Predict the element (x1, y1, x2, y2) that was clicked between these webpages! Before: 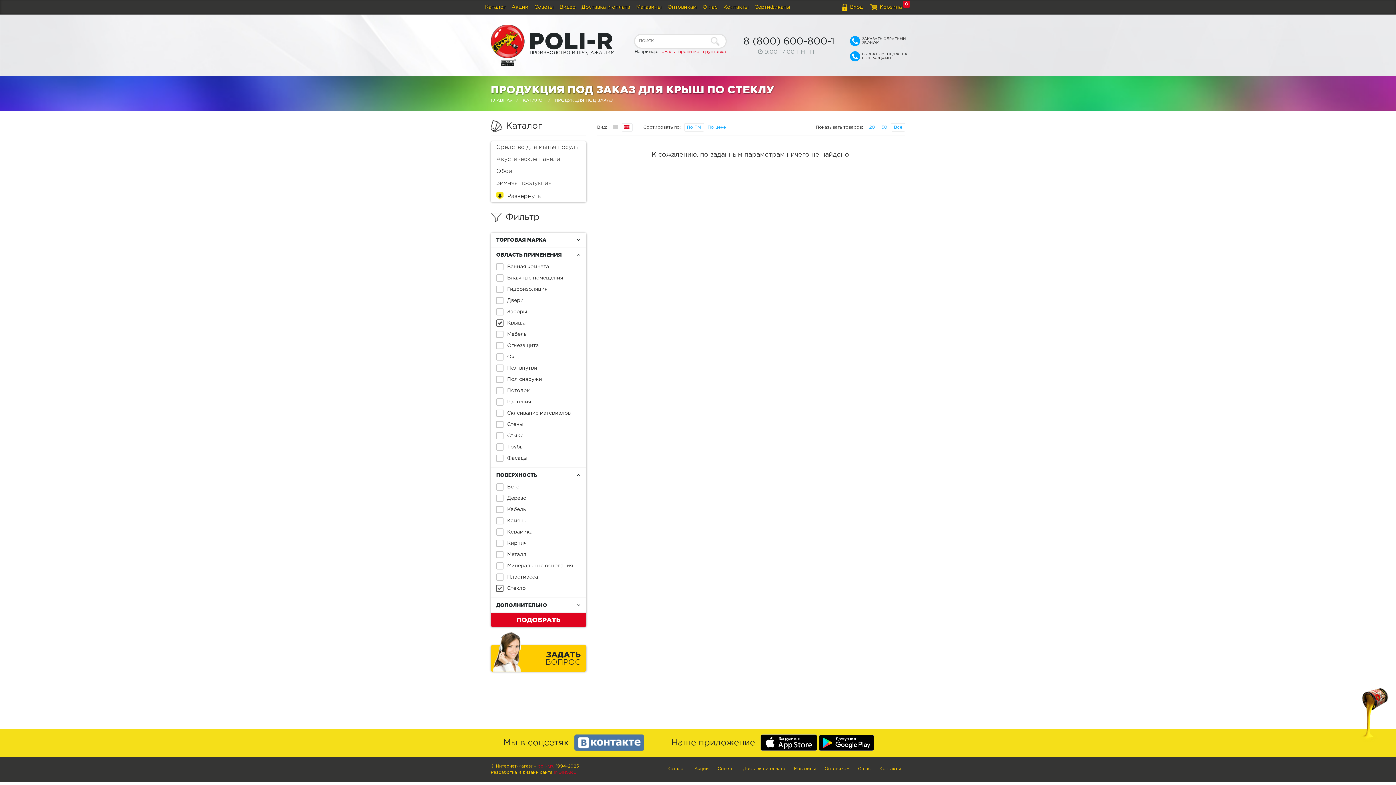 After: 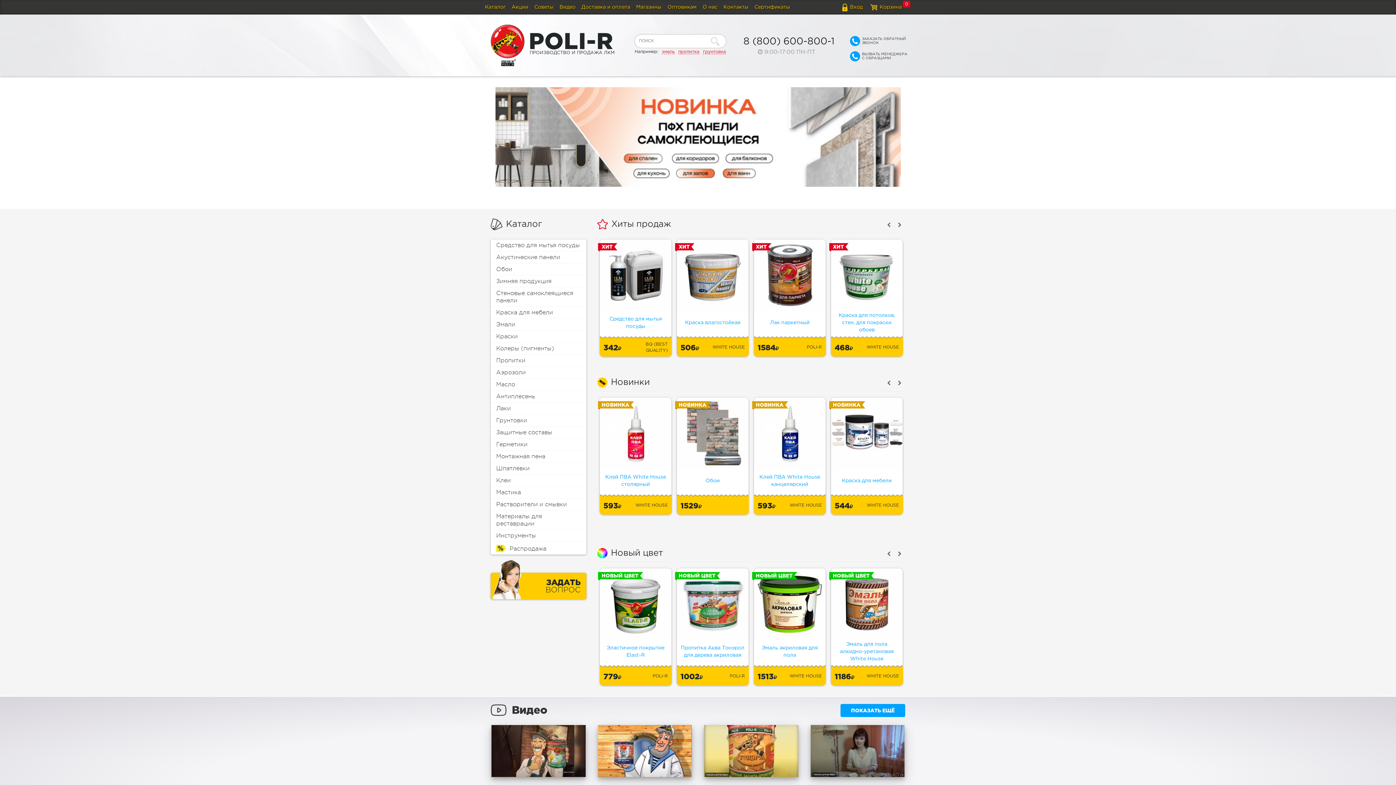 Action: bbox: (537, 764, 554, 768) label: poli-r.ru